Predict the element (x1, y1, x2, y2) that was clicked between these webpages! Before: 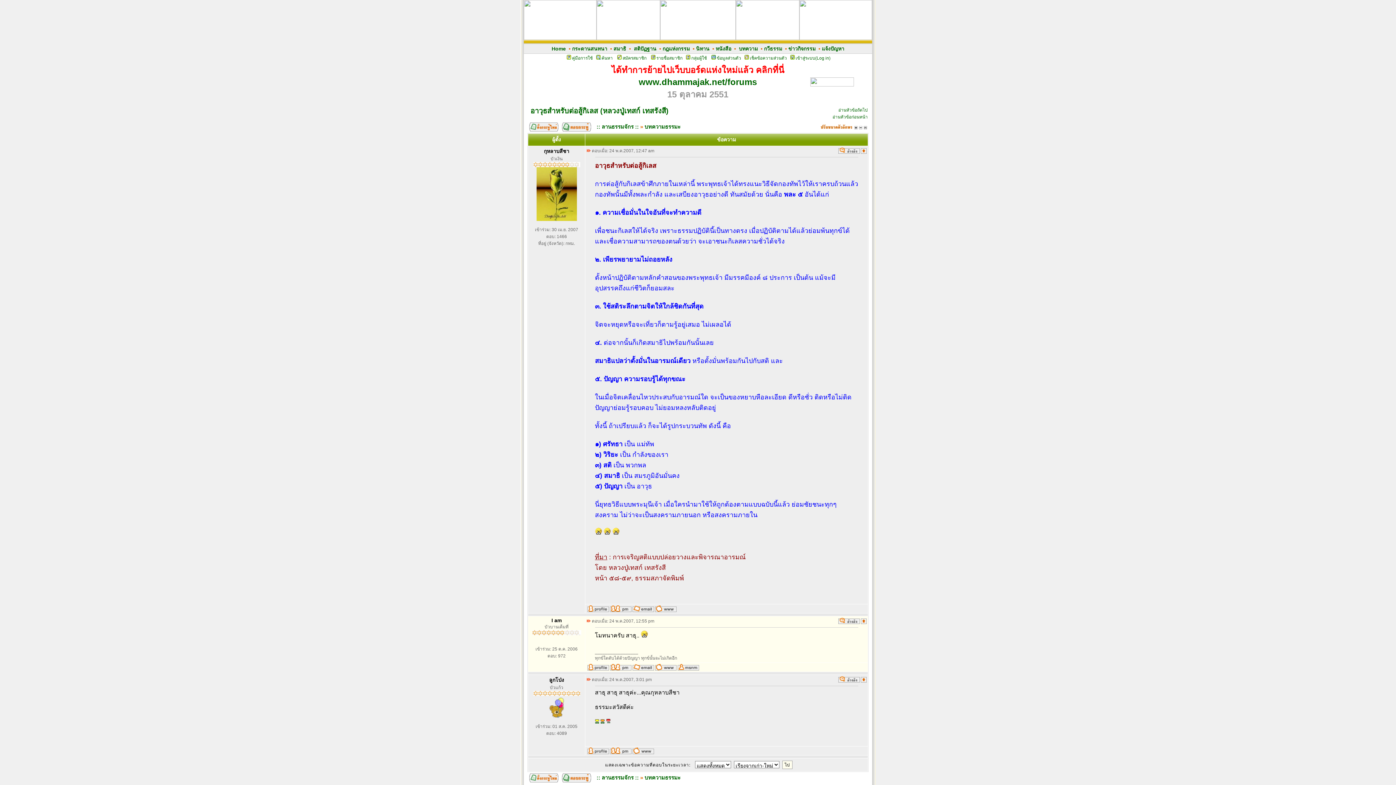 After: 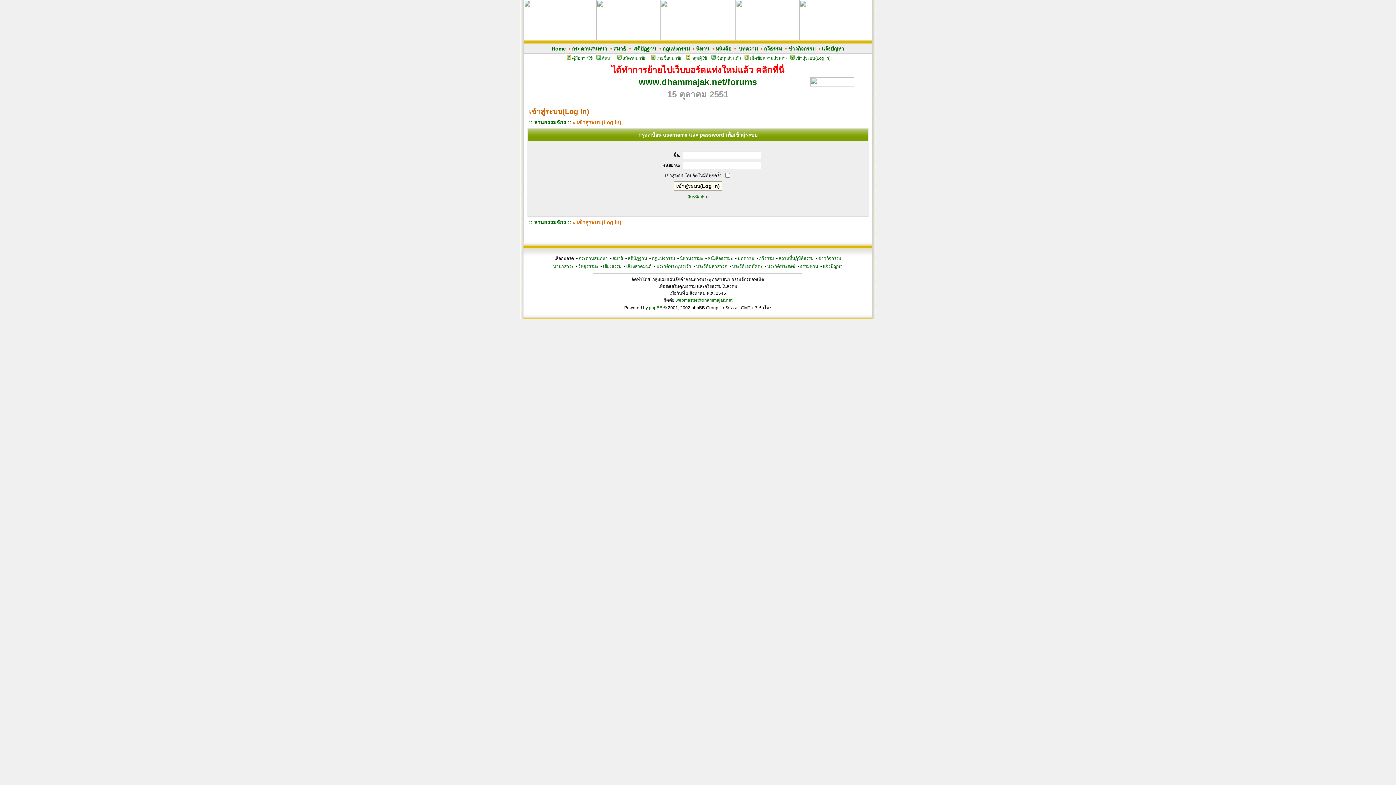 Action: bbox: (631, 666, 654, 672)